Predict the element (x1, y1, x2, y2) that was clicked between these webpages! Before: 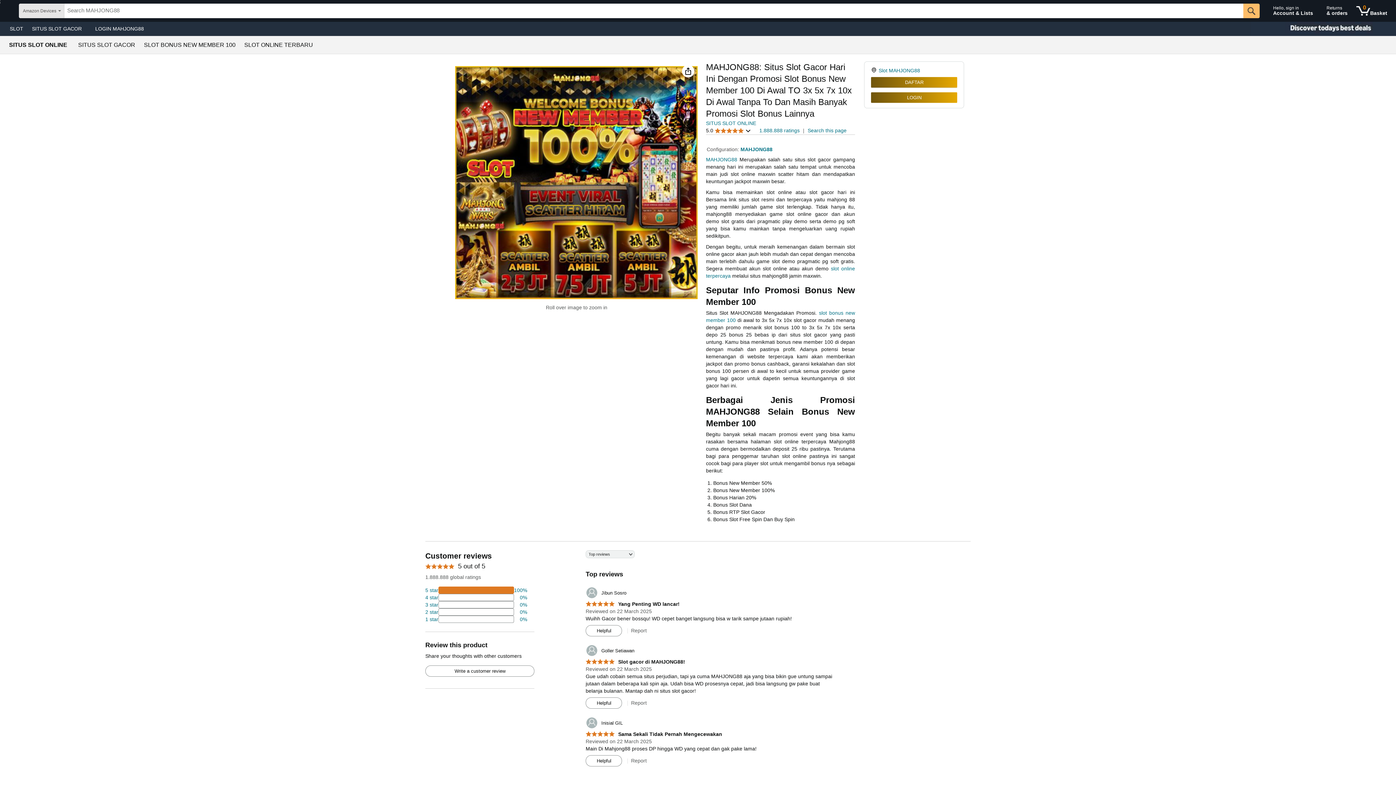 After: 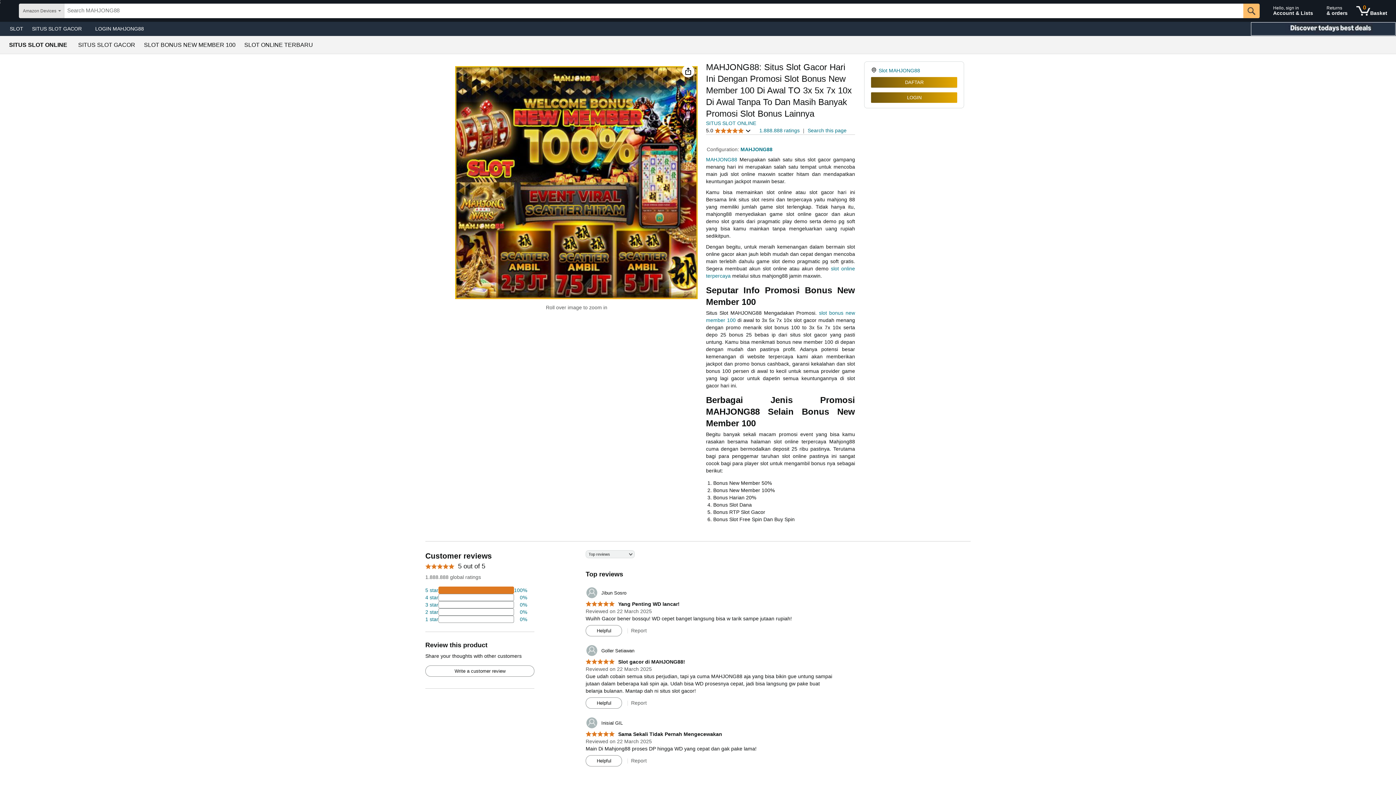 Action: bbox: (1250, 21, 1396, 36) label: SITUS SLOT GACOR